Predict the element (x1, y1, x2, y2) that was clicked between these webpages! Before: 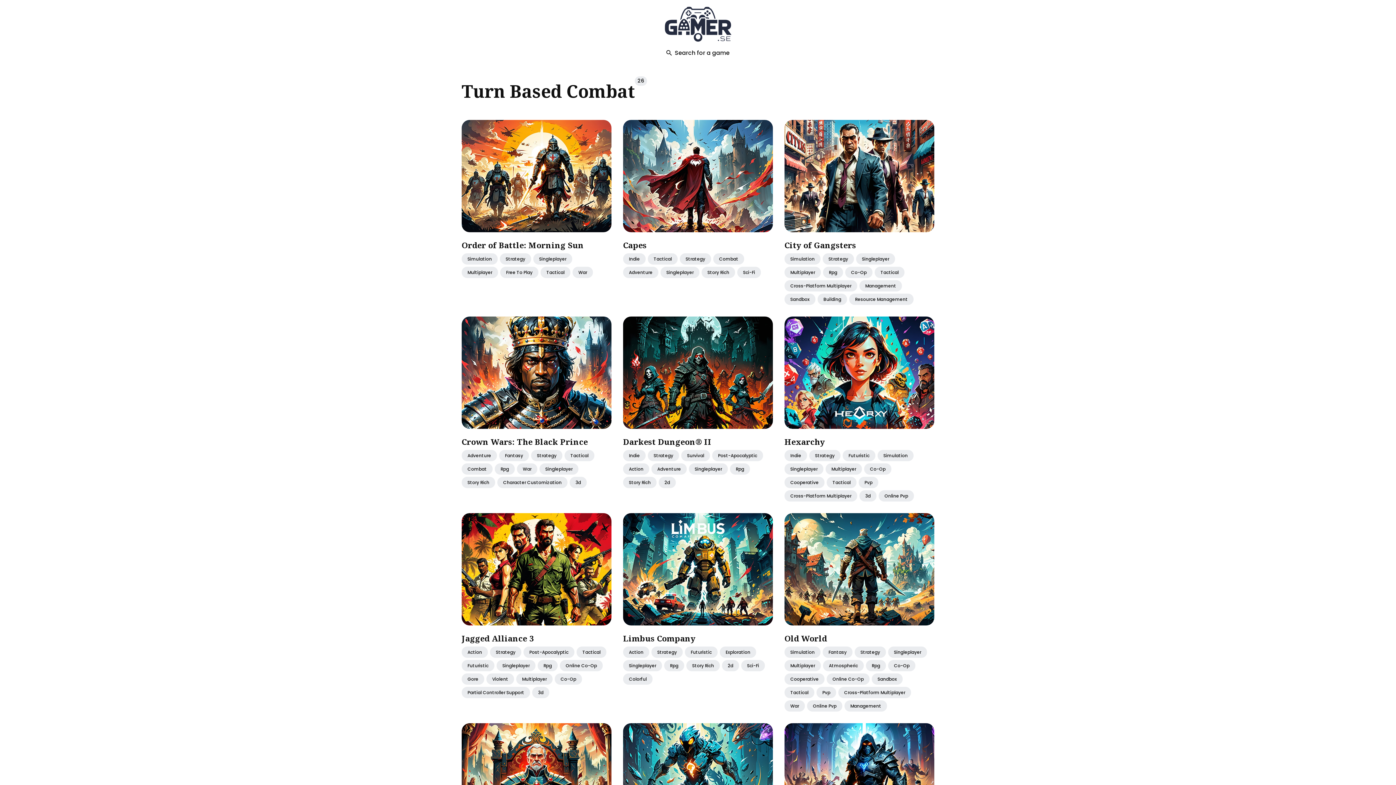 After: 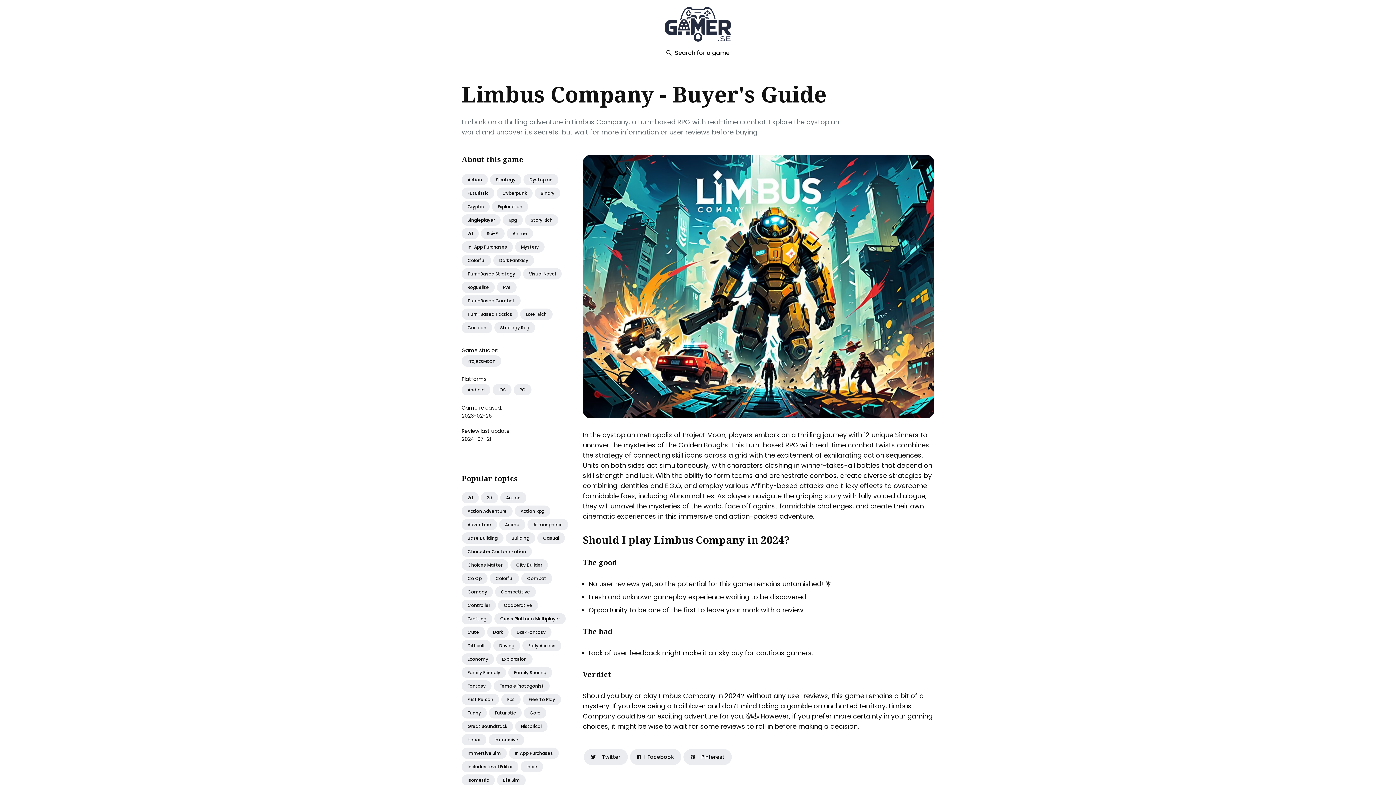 Action: bbox: (623, 513, 773, 625)